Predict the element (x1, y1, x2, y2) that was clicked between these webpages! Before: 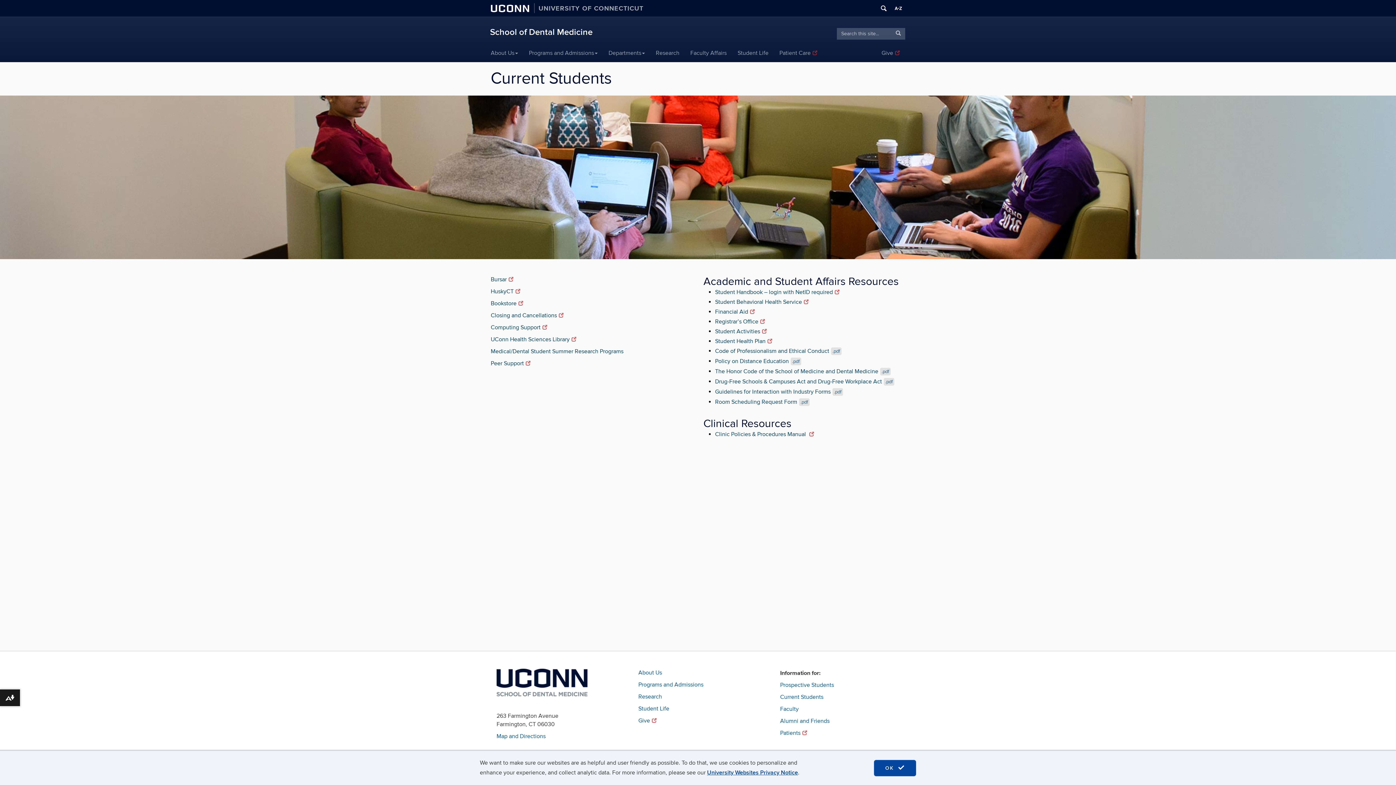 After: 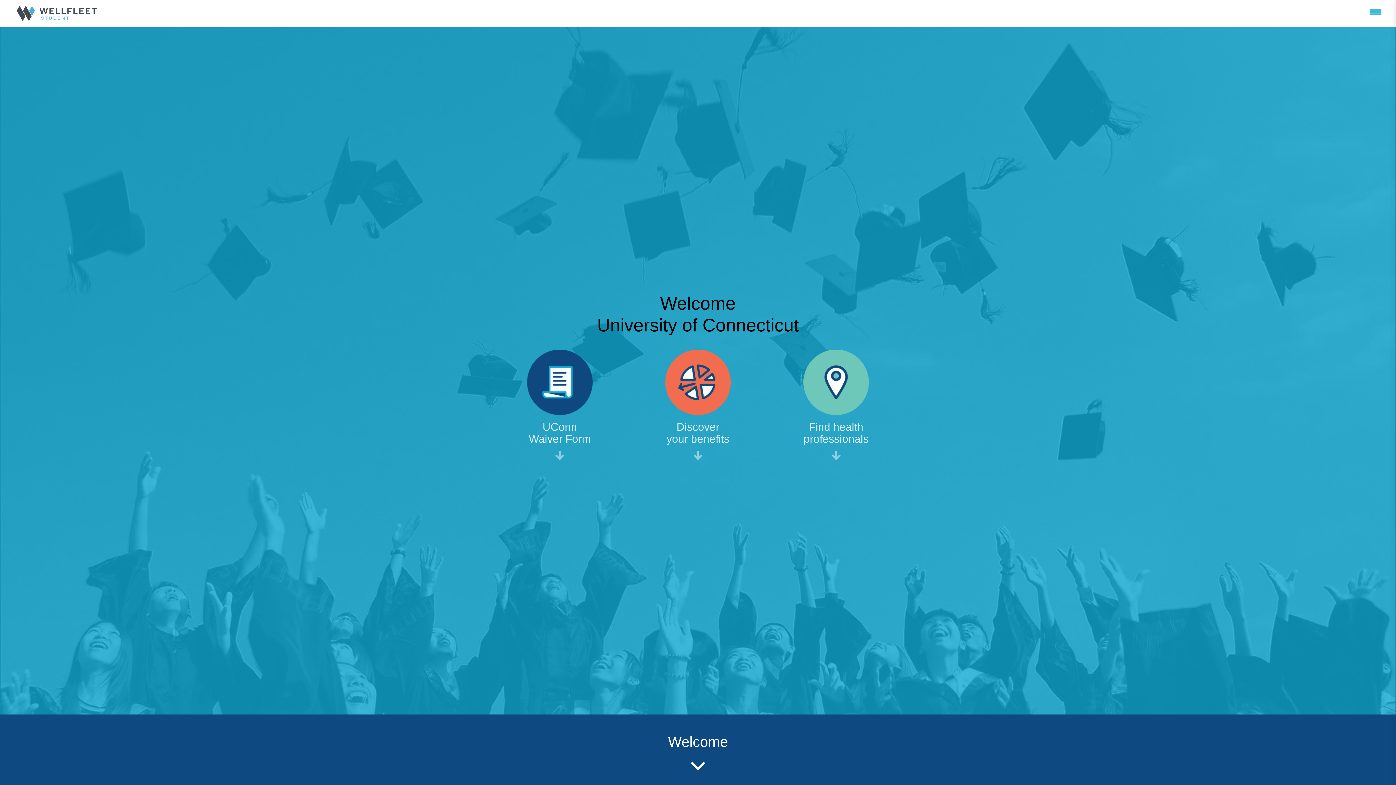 Action: bbox: (715, 337, 772, 345) label: Student Health Plan